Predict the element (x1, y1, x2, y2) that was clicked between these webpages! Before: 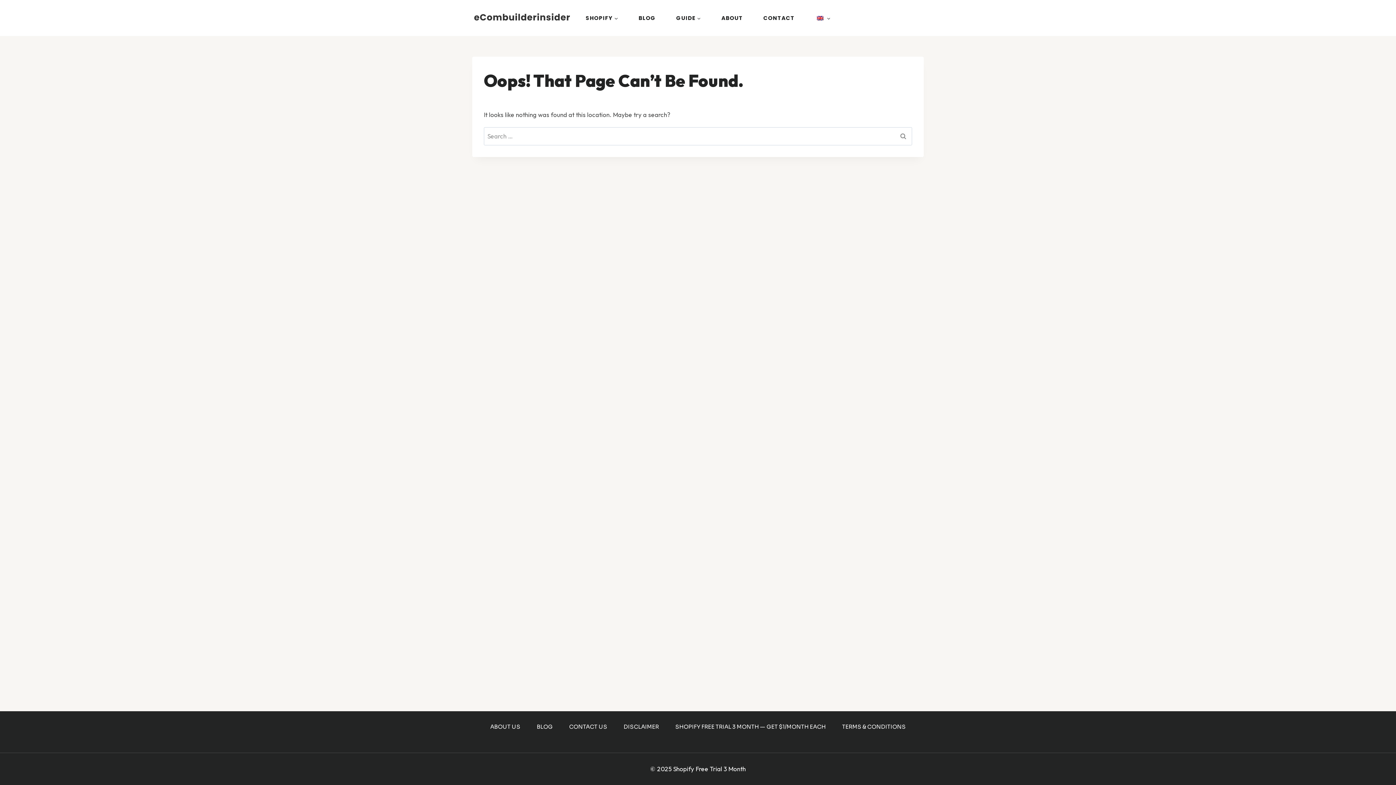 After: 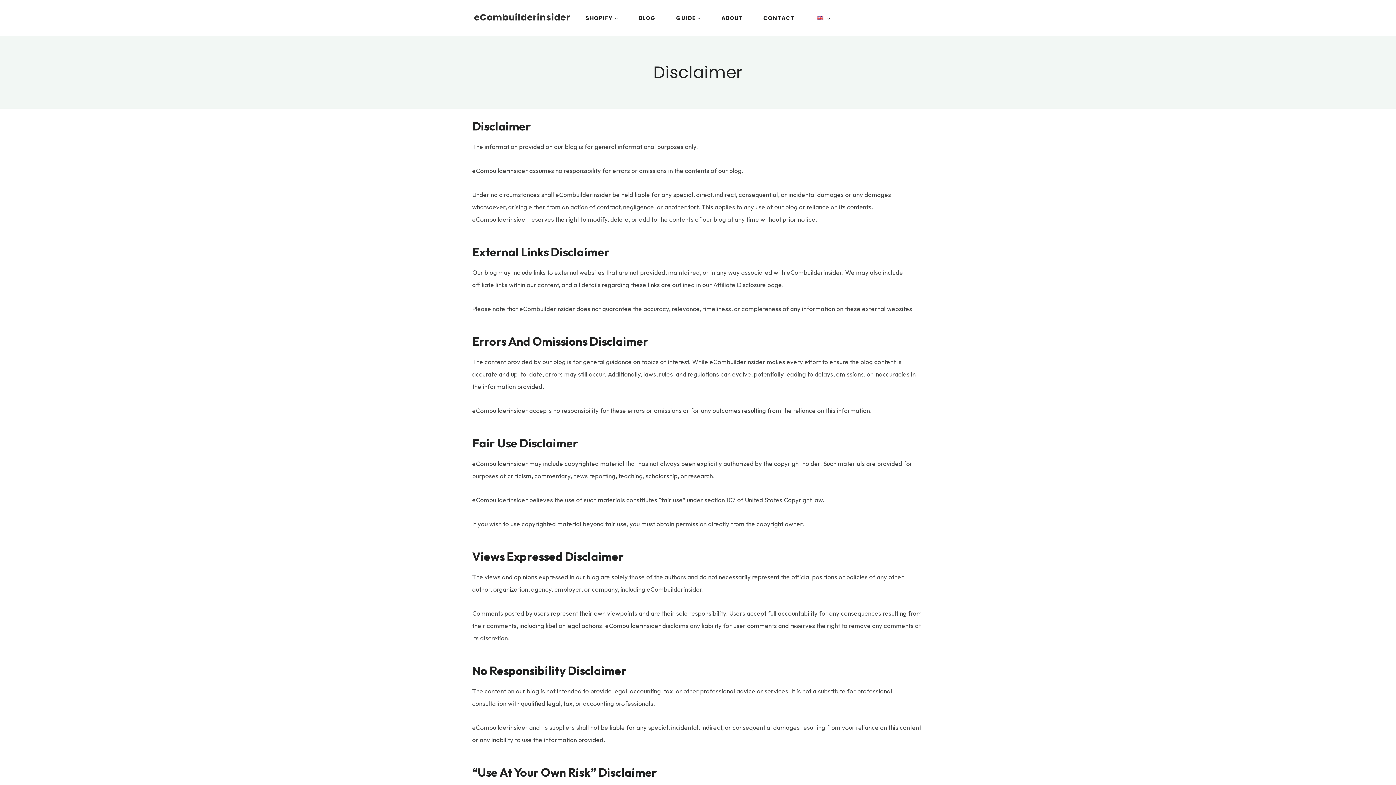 Action: label: DISCLAIMER bbox: (615, 722, 667, 731)